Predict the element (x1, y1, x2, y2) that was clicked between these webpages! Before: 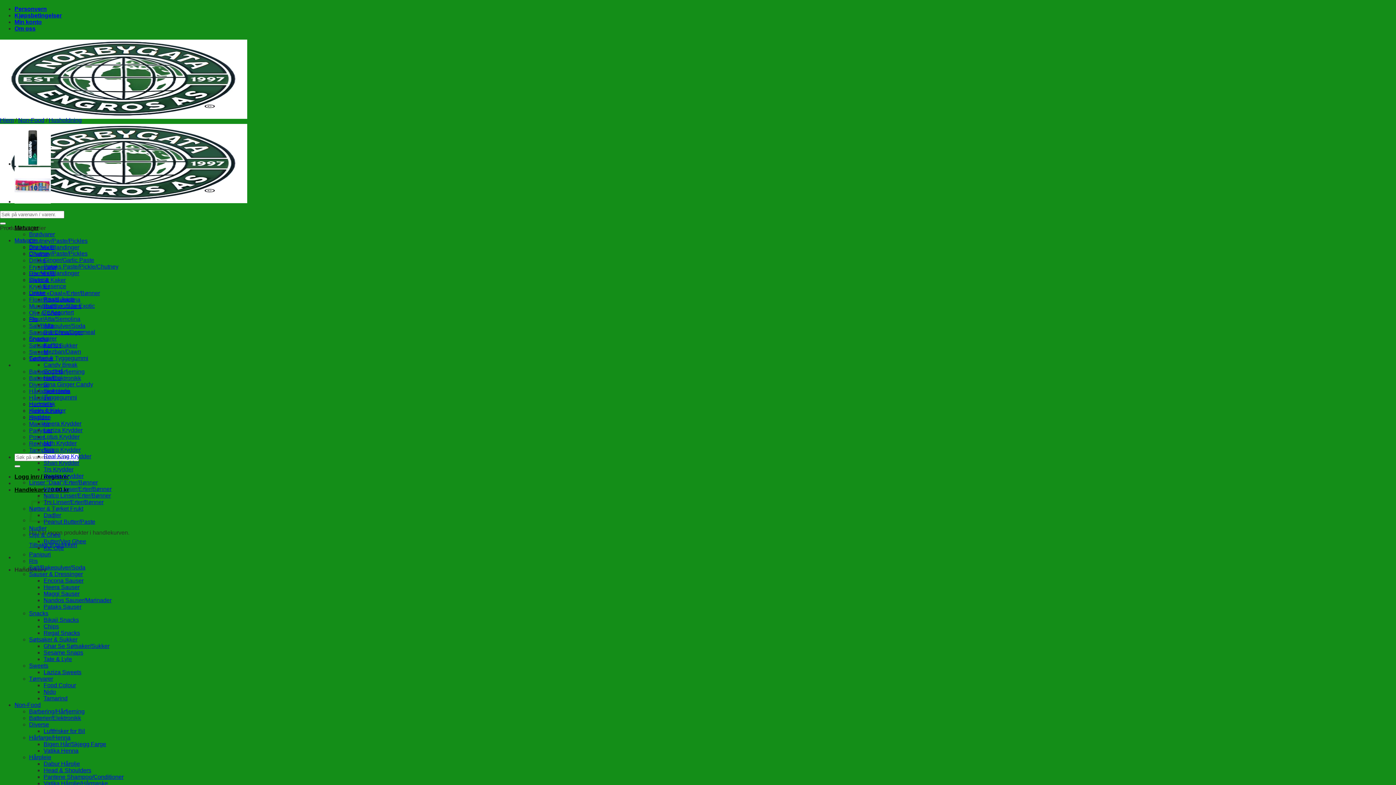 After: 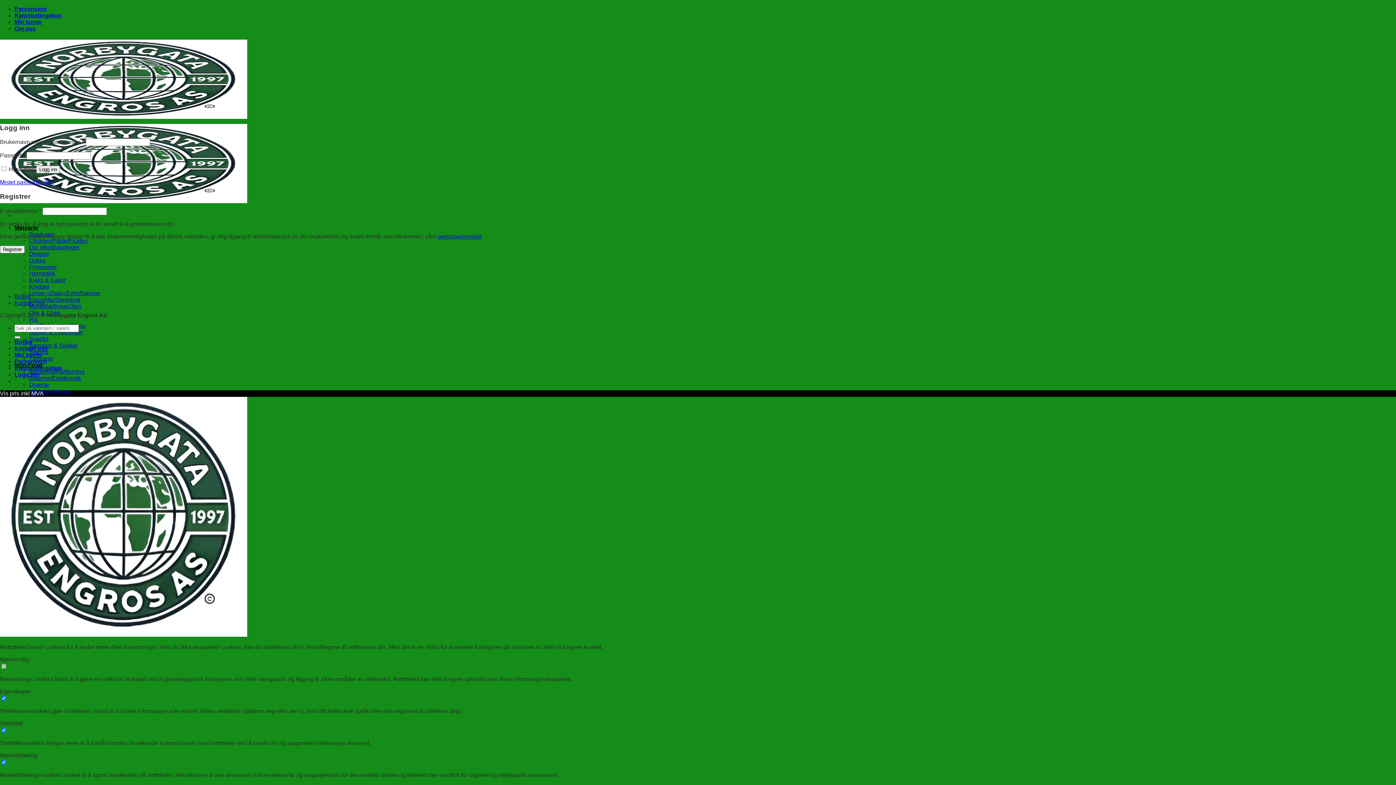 Action: bbox: (14, 473, 69, 480) label: Logg inn / Registrer